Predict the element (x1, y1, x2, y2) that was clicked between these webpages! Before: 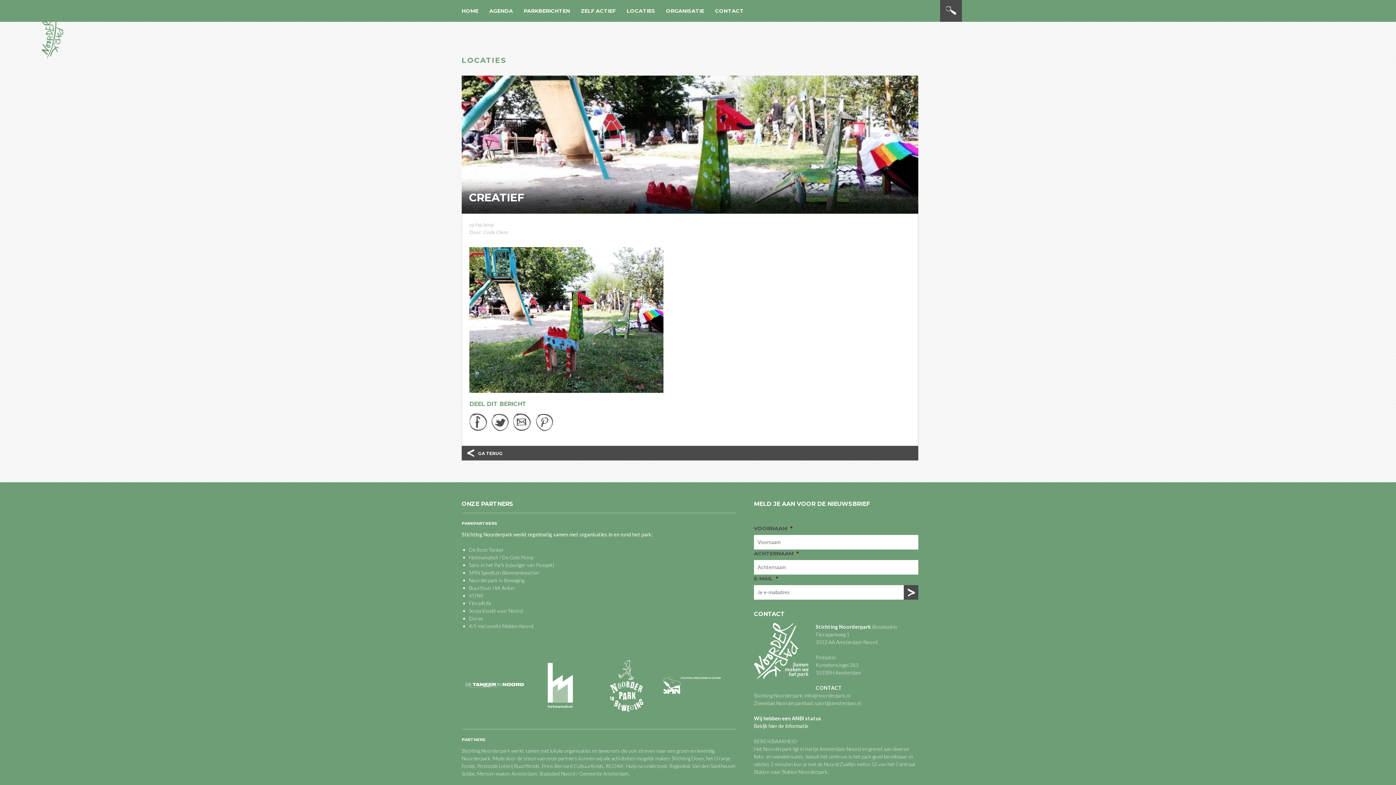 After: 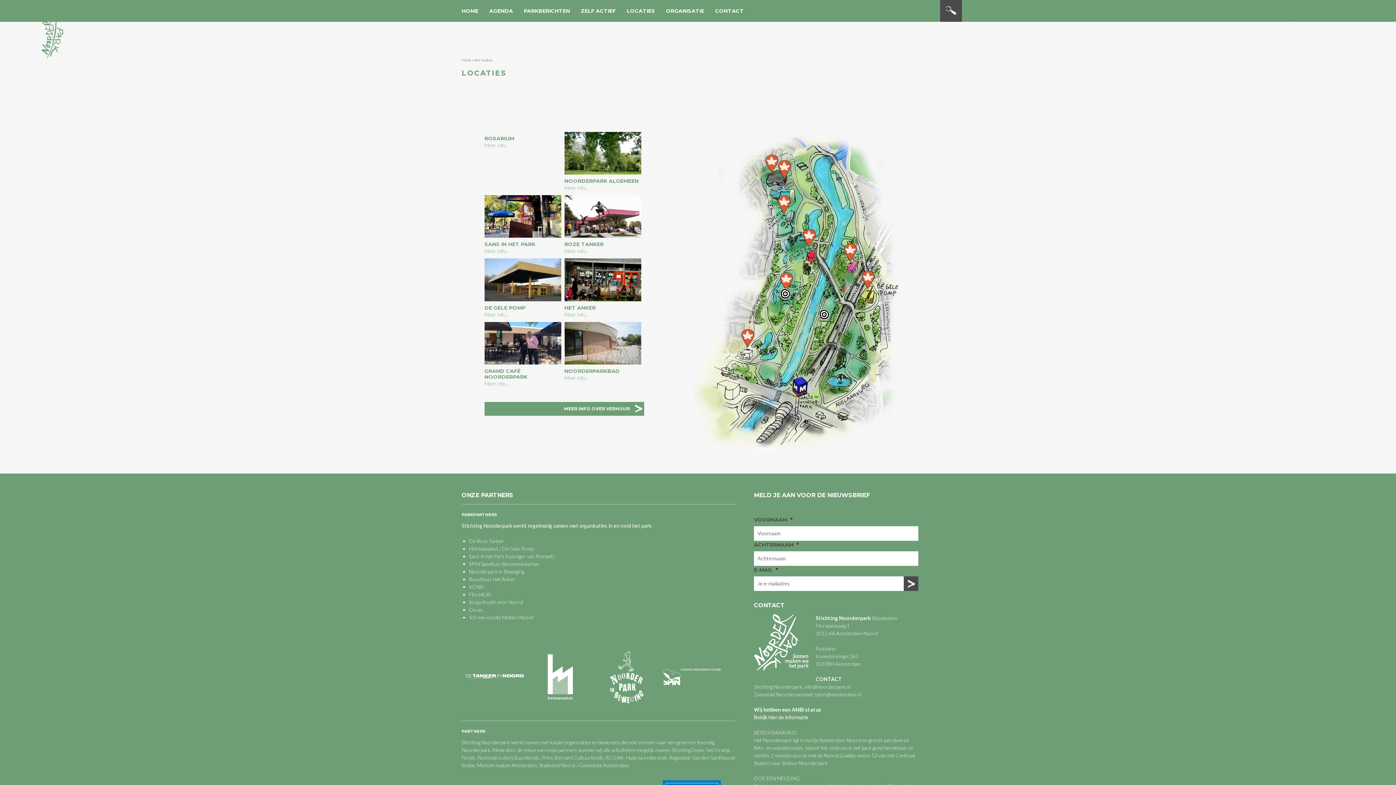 Action: label: LOCATIES bbox: (621, 0, 660, 21)